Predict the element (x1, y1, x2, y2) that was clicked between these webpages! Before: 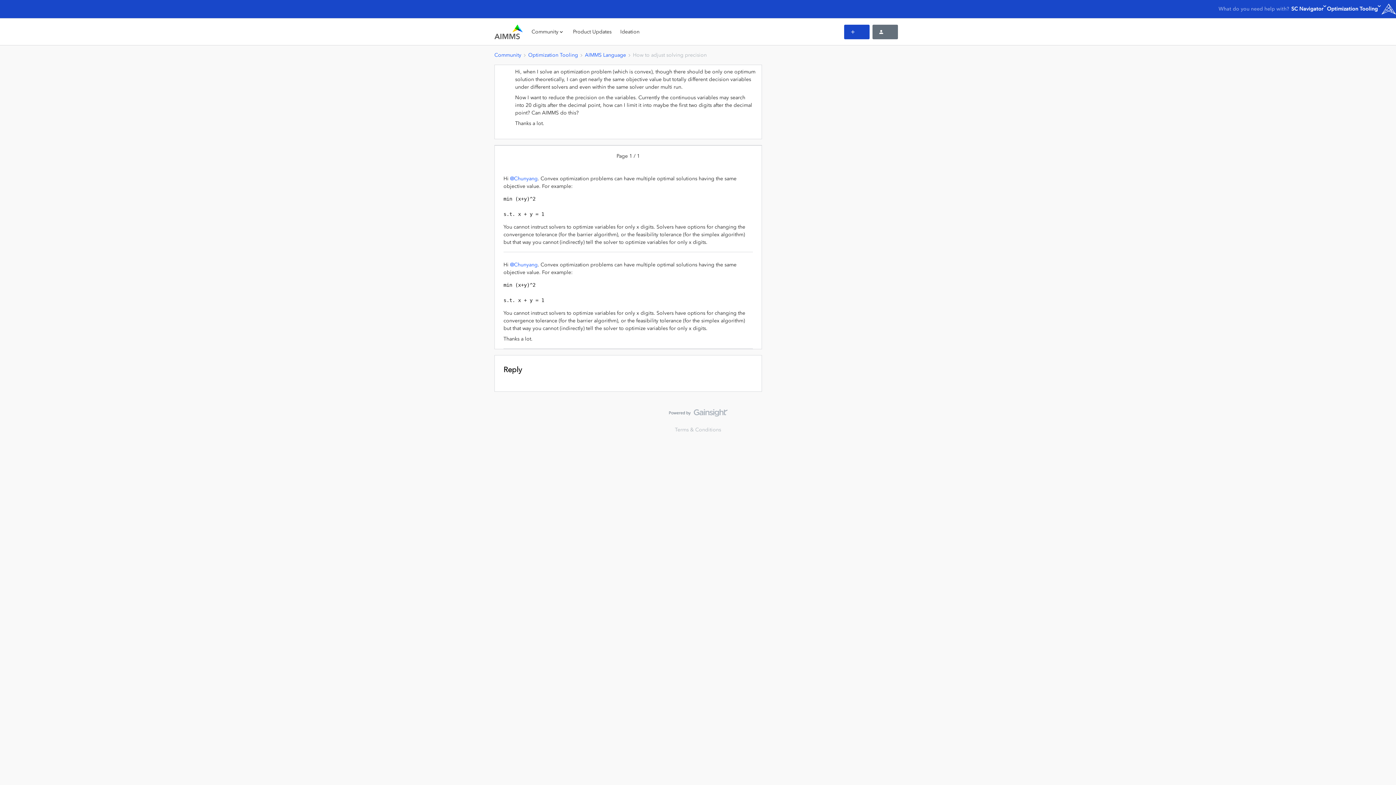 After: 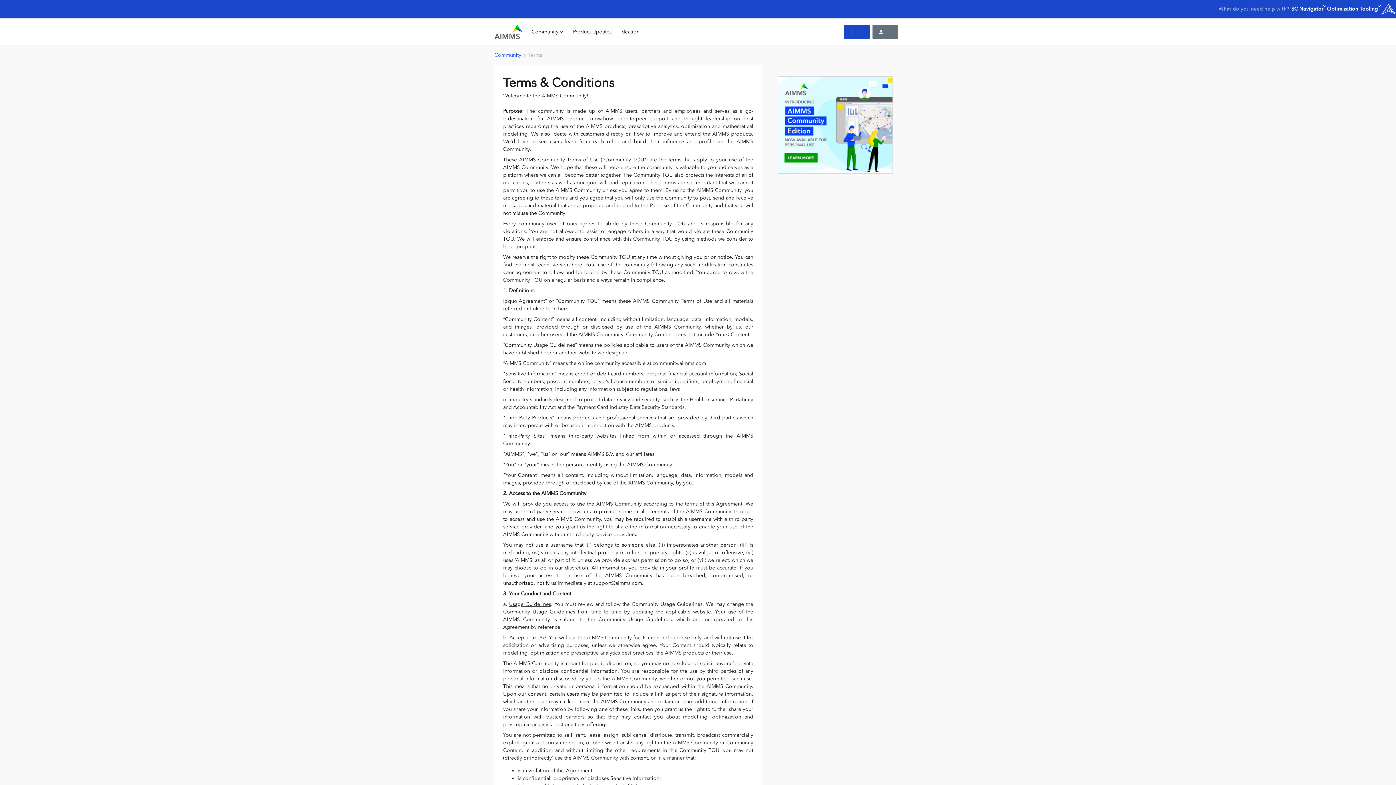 Action: label: Terms & Conditions bbox: (672, 426, 724, 433)